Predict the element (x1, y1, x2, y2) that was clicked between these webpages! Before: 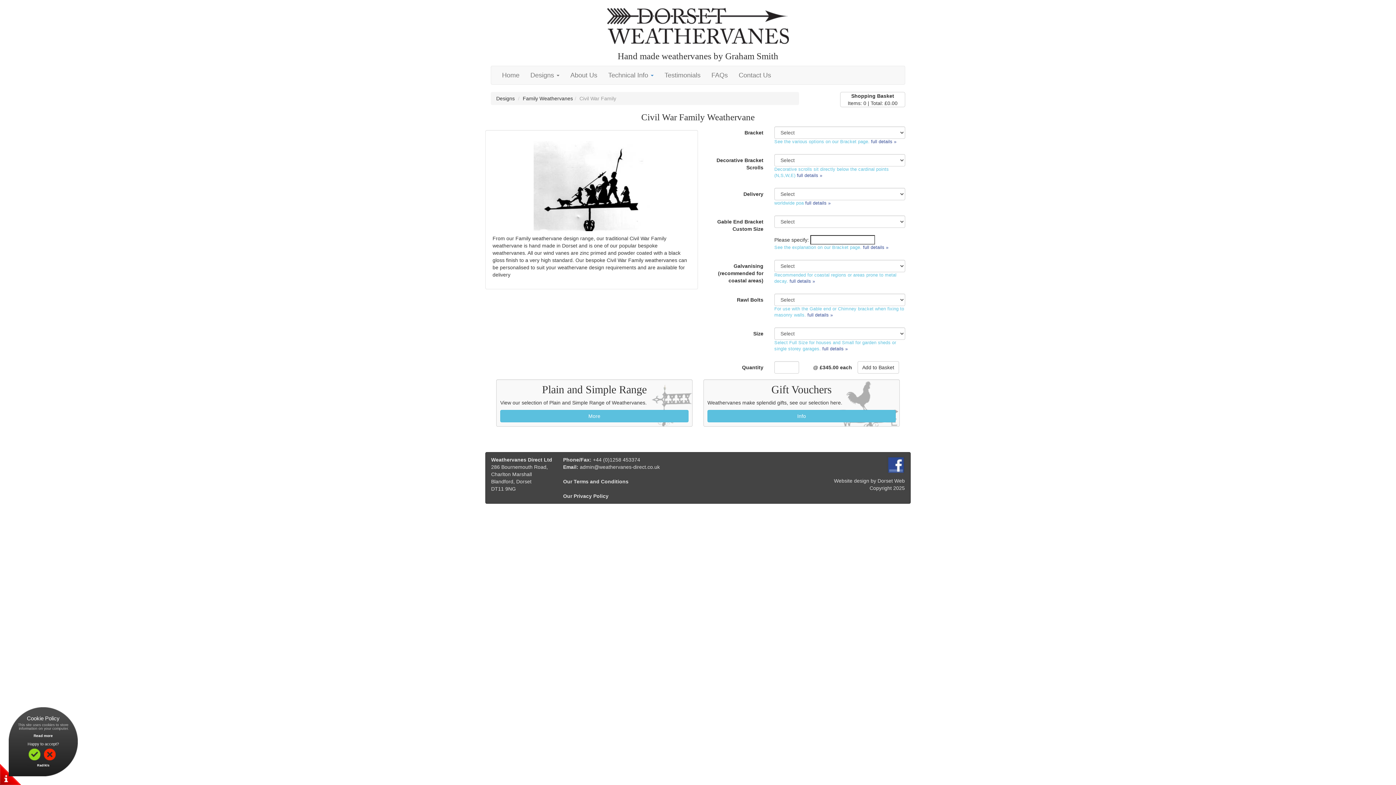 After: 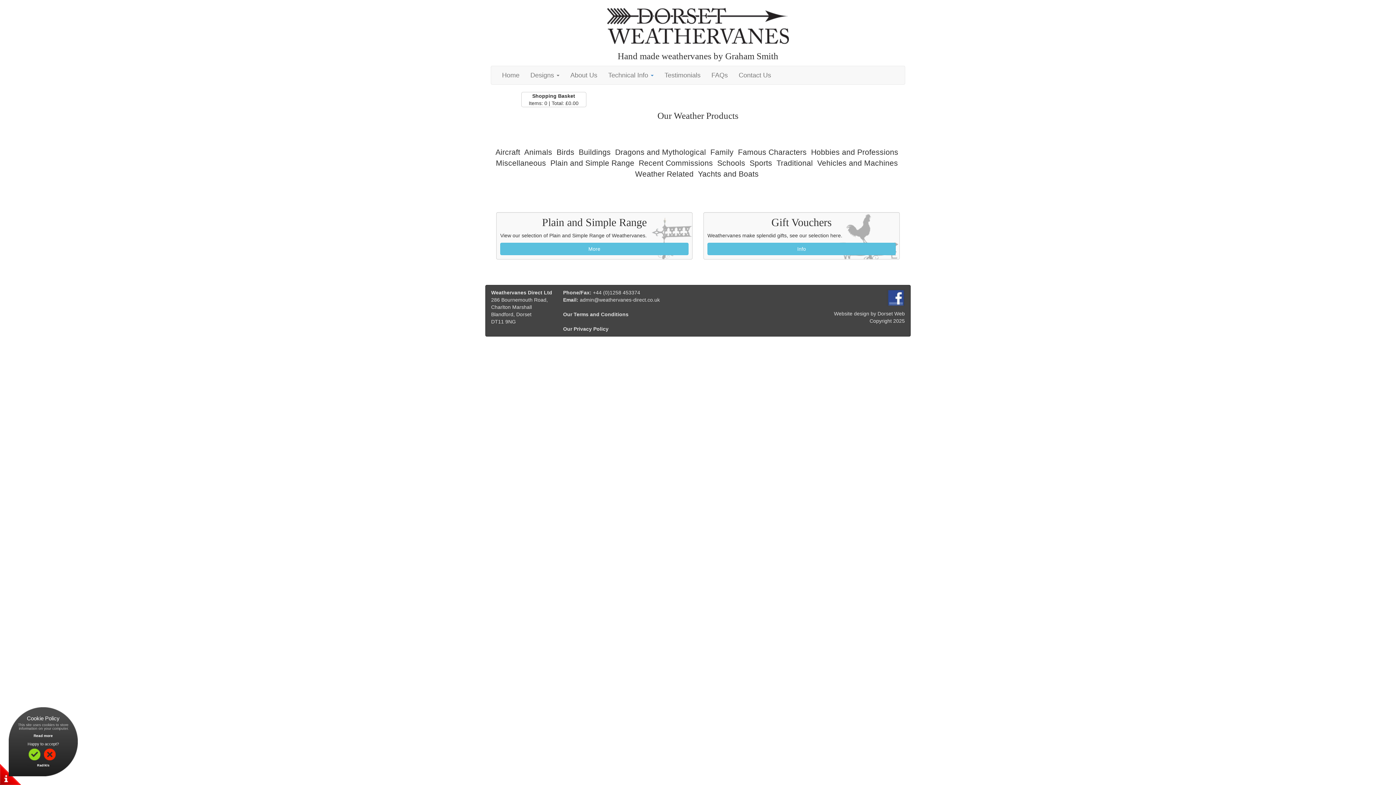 Action: label: Designs bbox: (496, 95, 514, 101)